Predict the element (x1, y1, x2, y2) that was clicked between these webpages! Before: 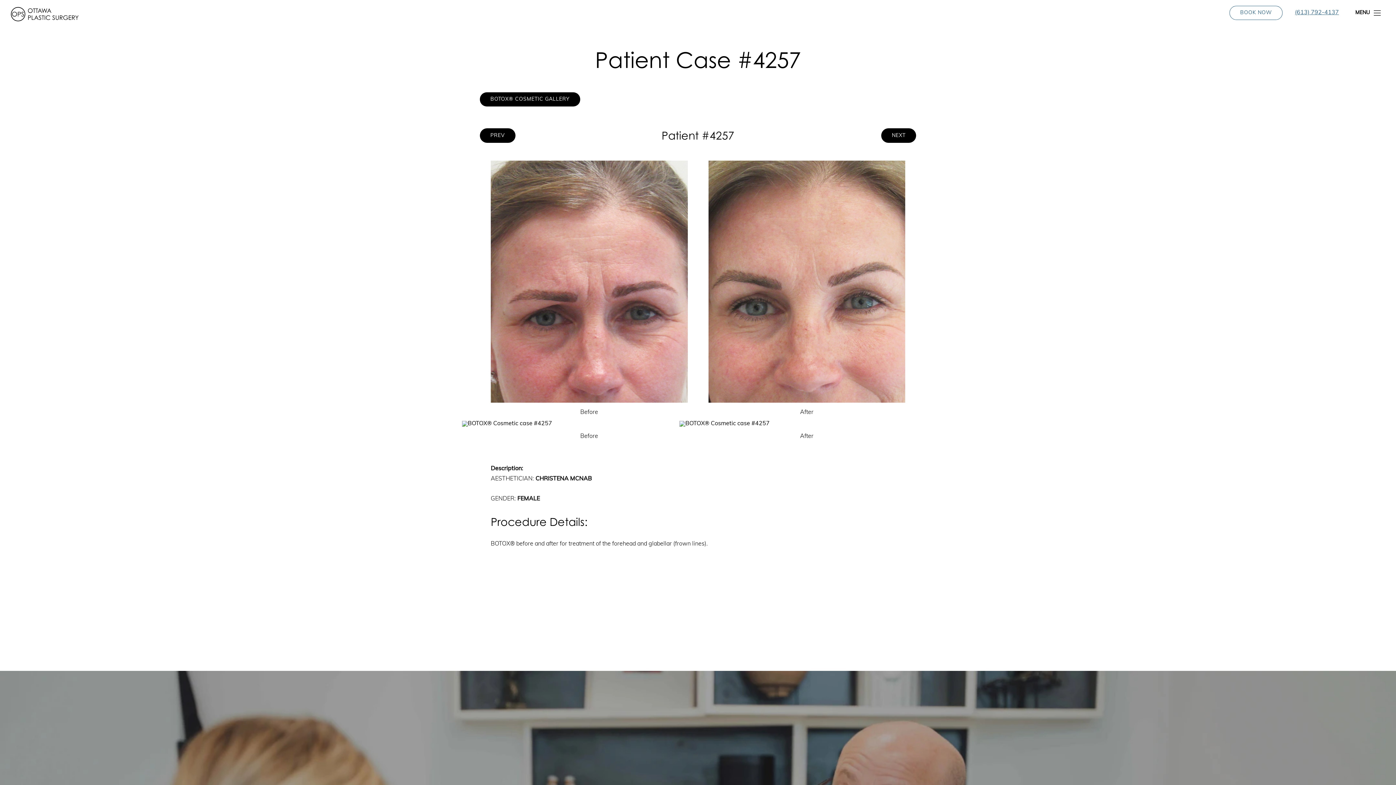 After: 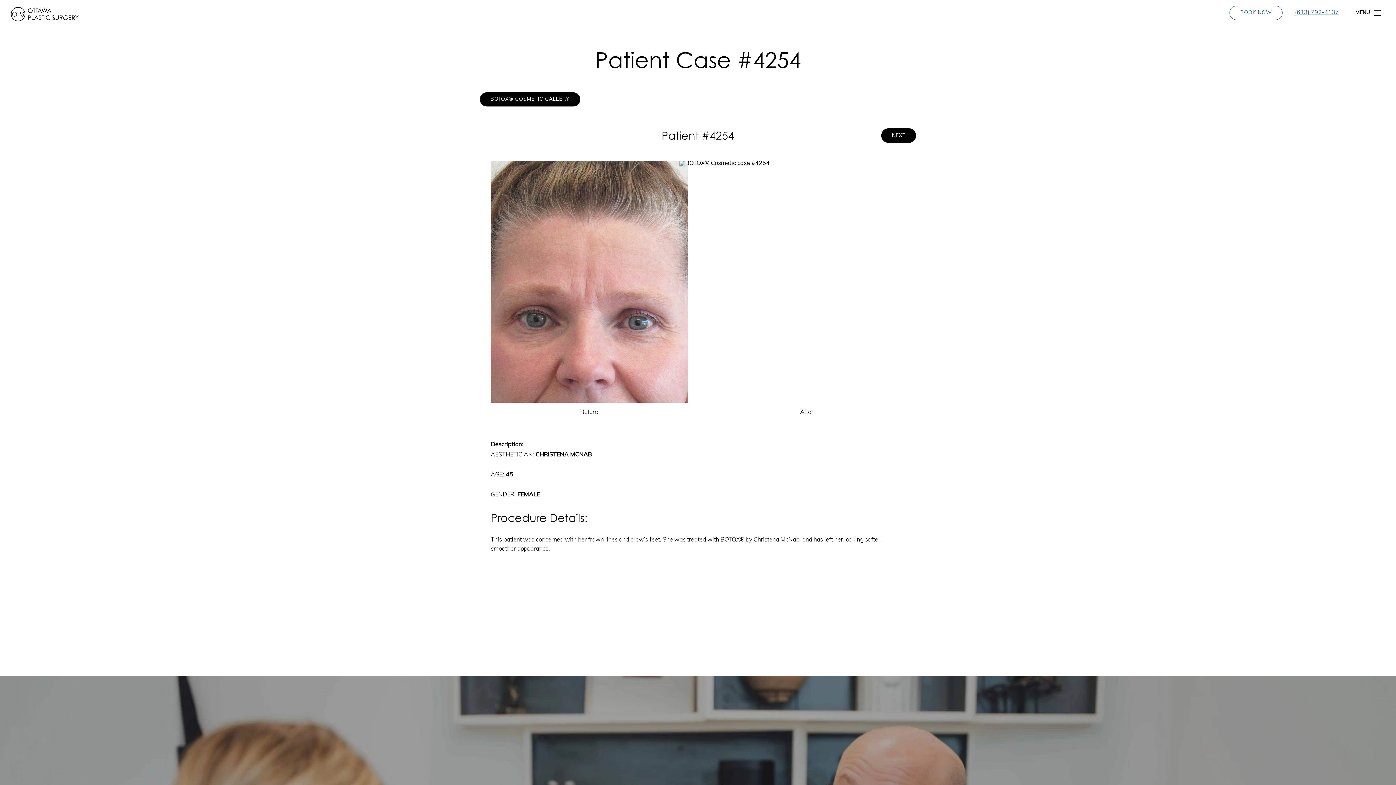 Action: bbox: (480, 128, 515, 142) label: PREV